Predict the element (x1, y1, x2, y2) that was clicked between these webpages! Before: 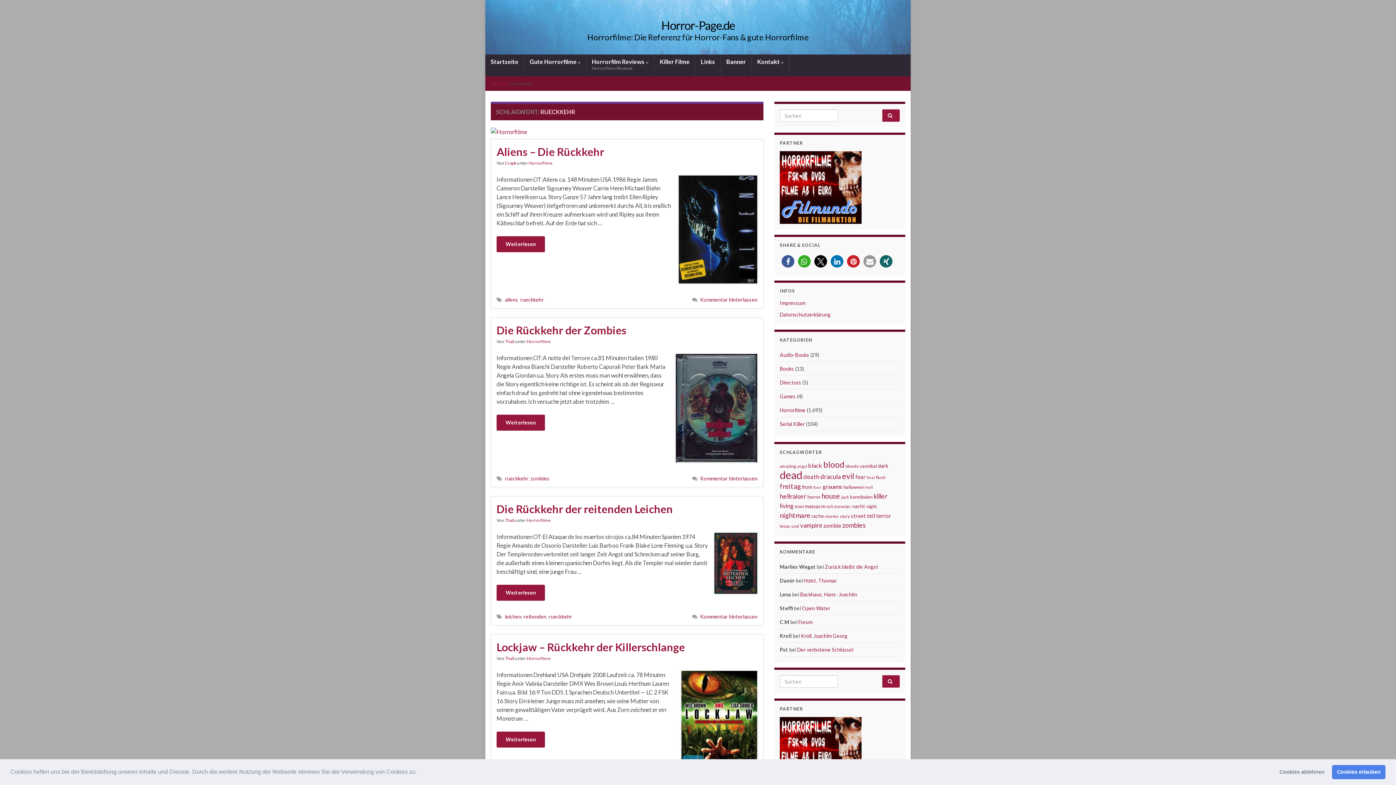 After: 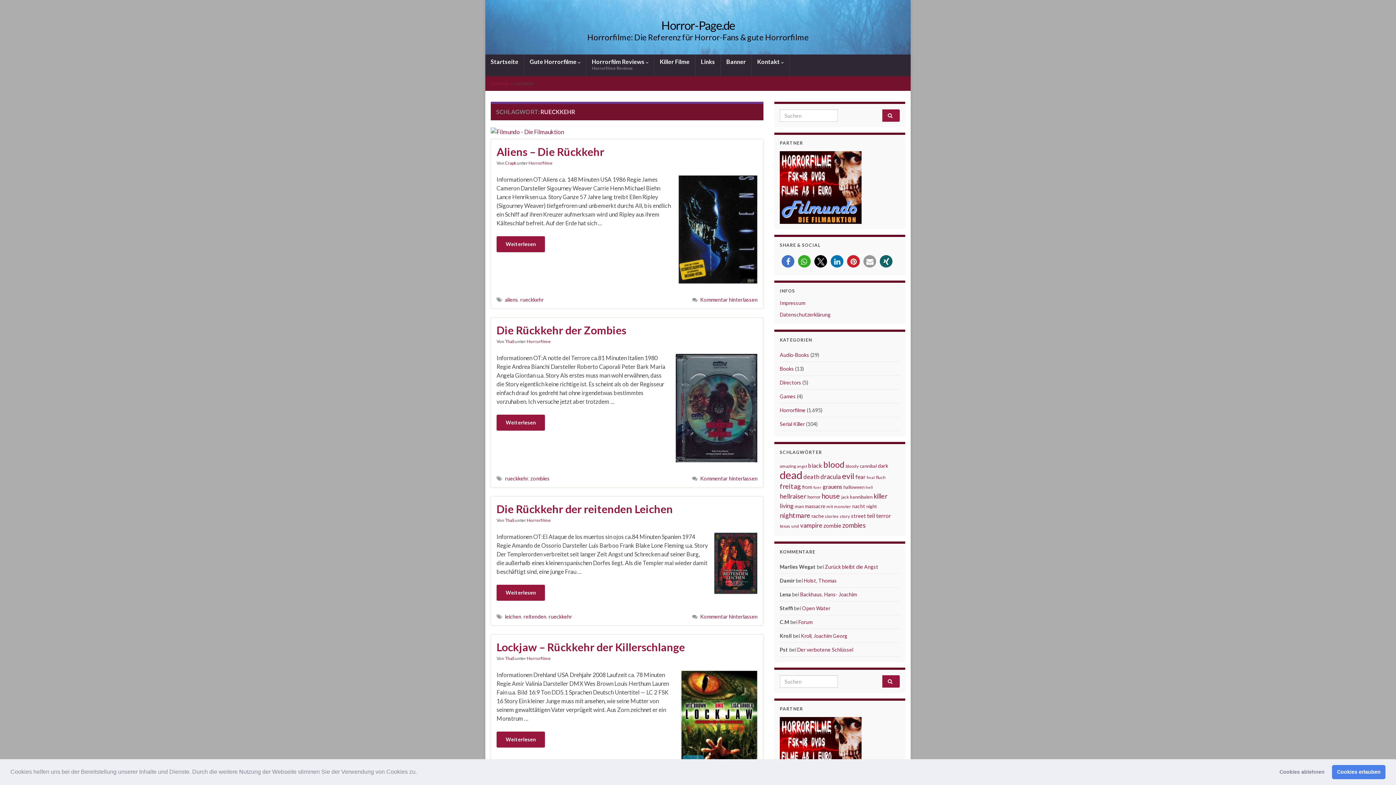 Action: bbox: (781, 255, 794, 268) label: Bei Facebook teilen